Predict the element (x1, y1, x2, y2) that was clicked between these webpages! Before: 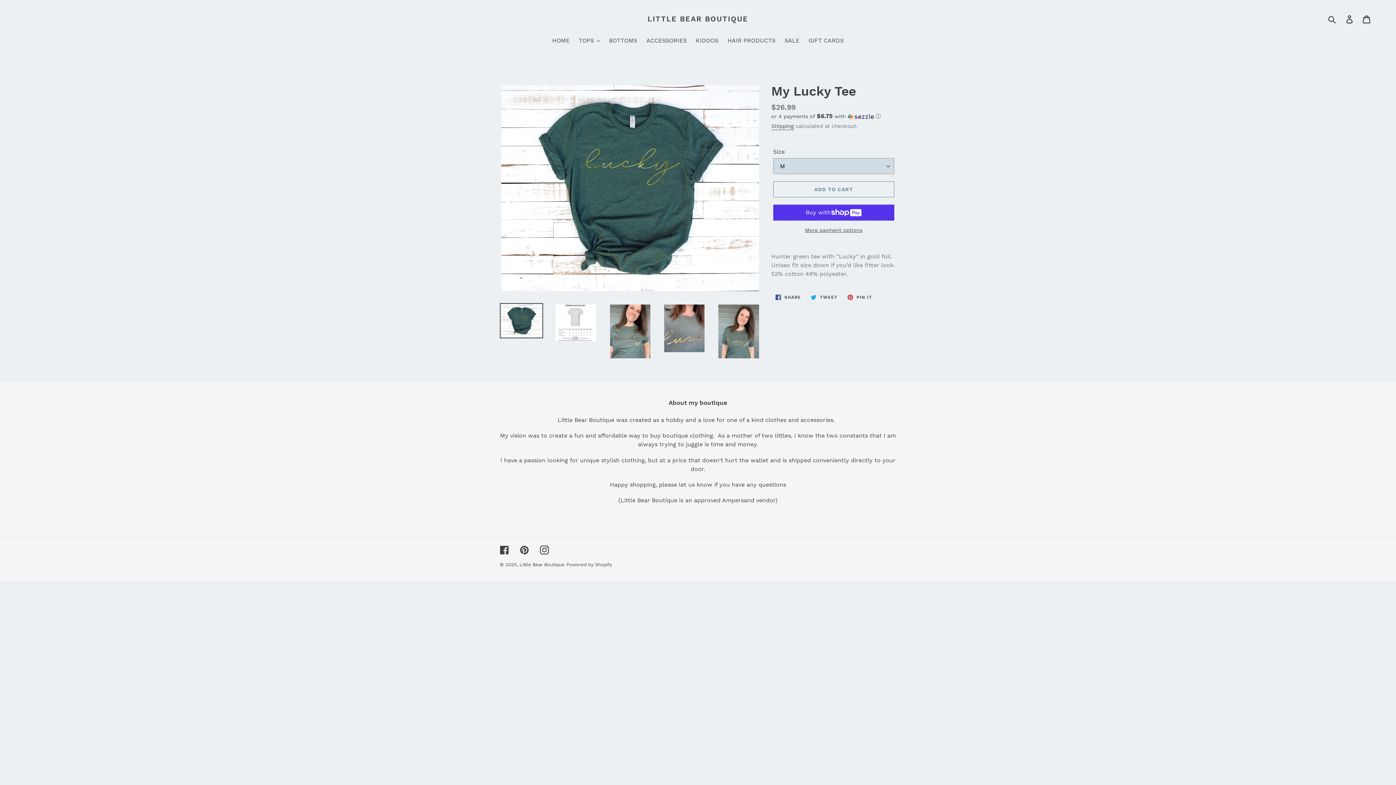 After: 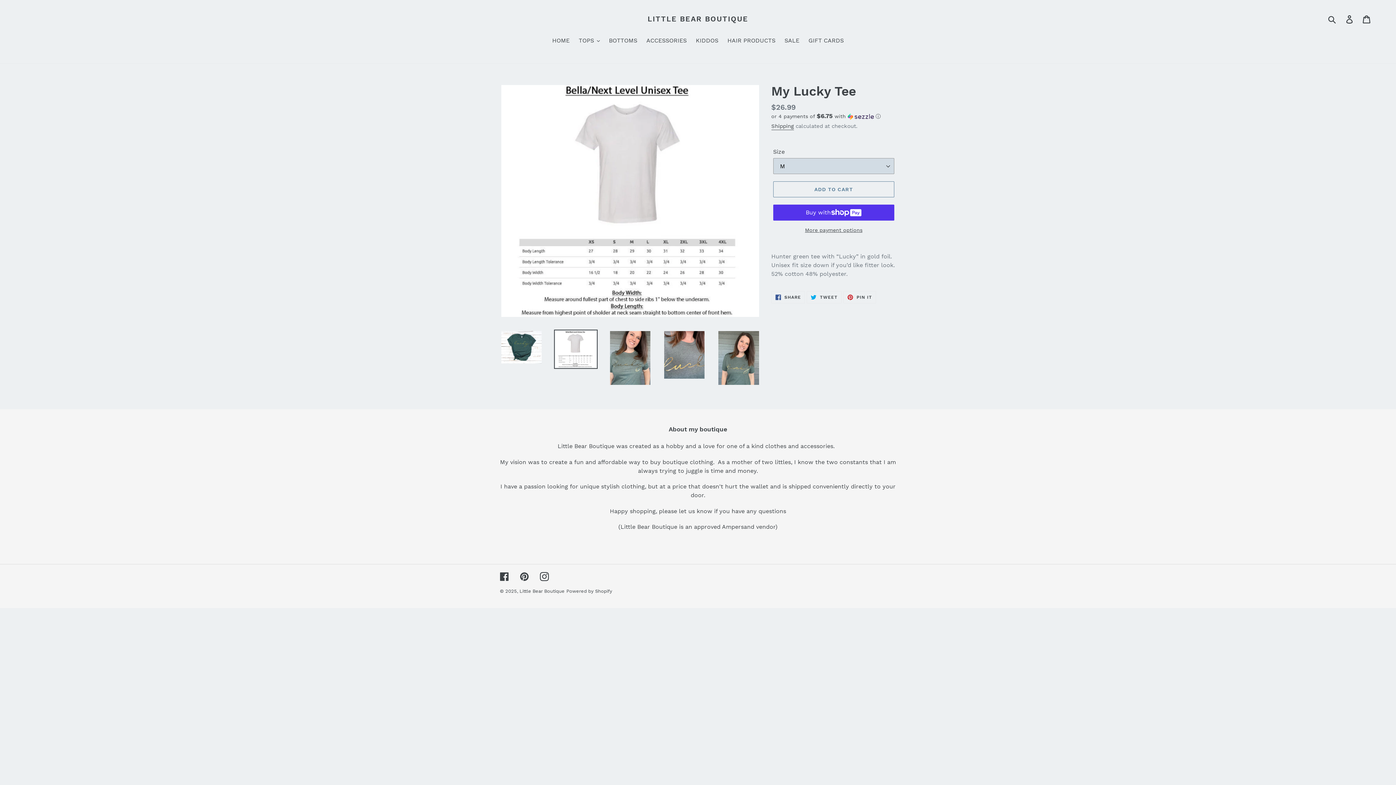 Action: bbox: (554, 303, 597, 342)